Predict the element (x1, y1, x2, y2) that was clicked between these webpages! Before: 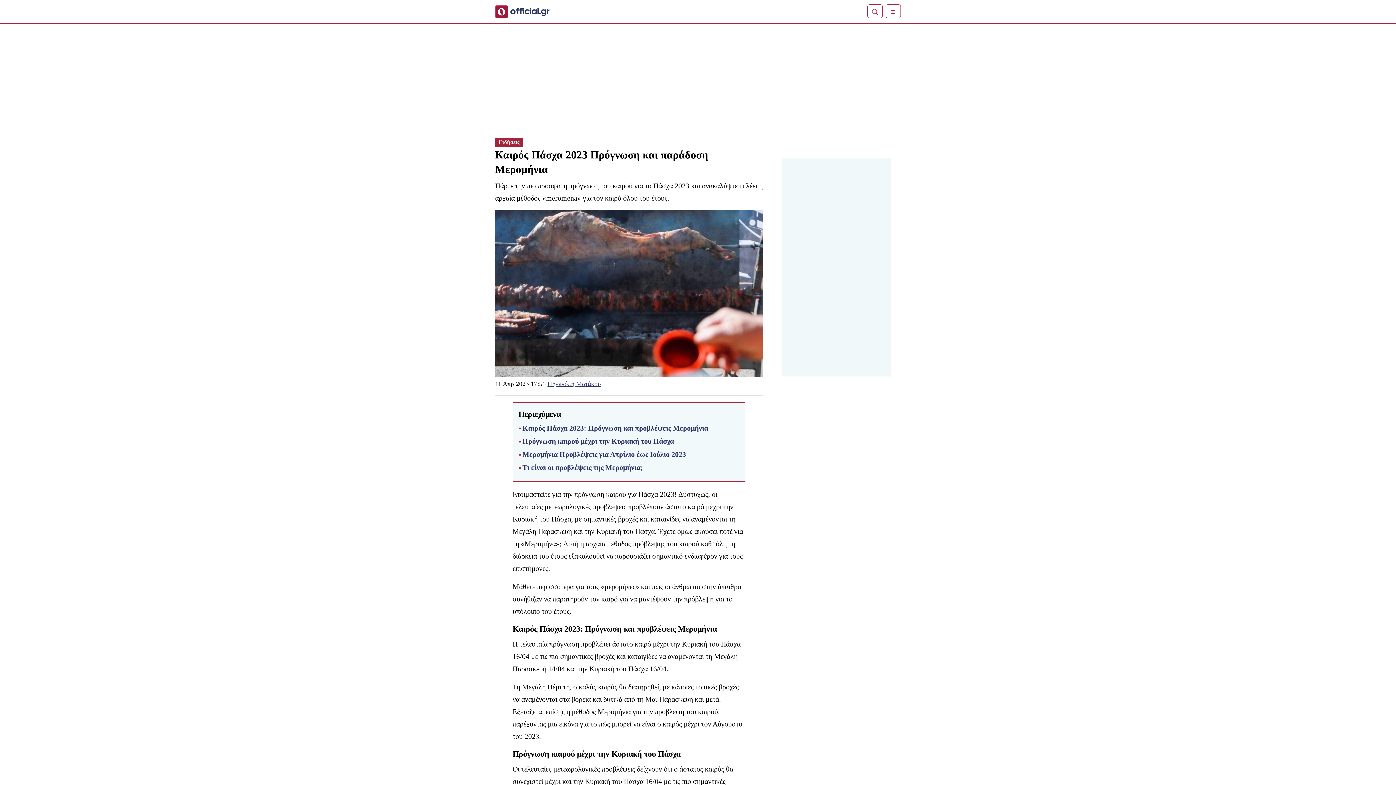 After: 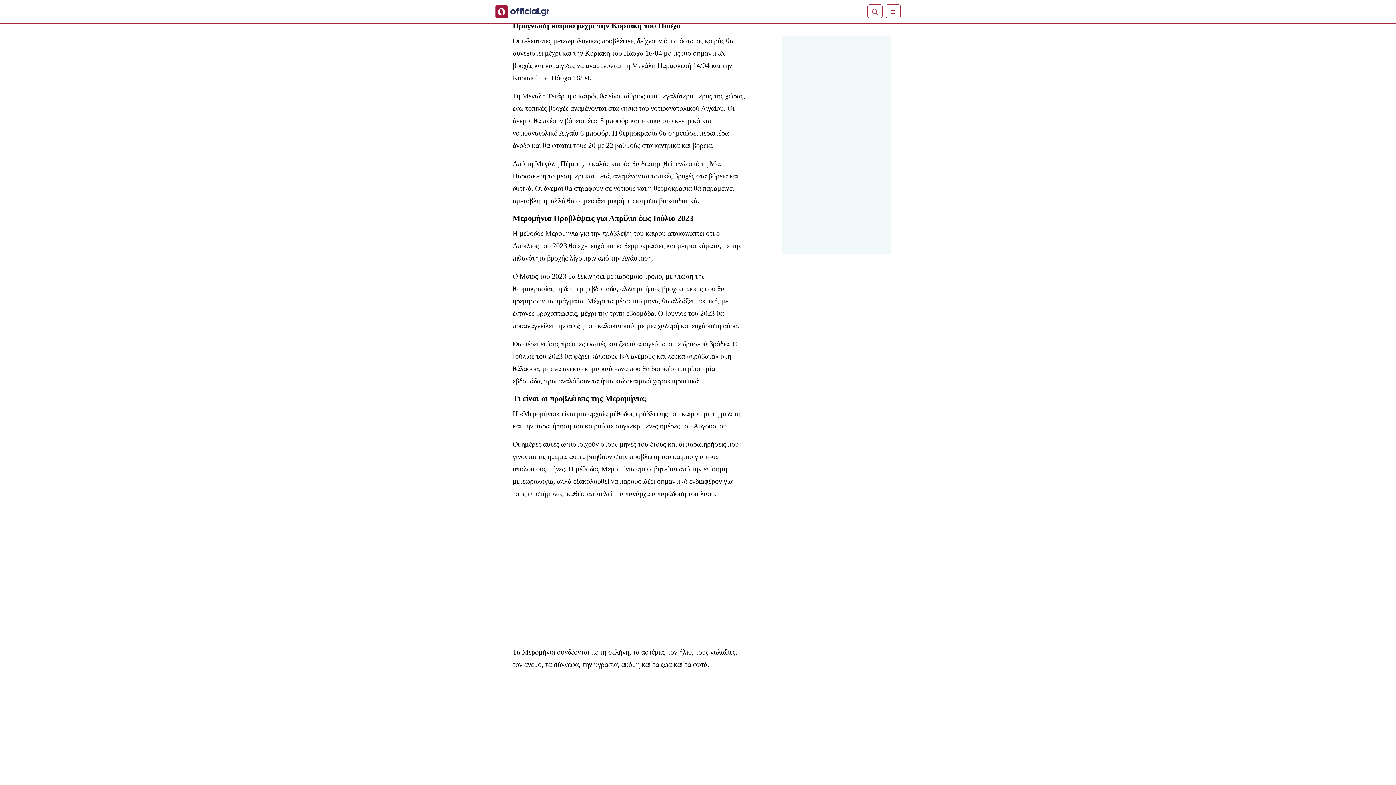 Action: bbox: (522, 437, 674, 445) label: Πρόγνωση καιρού μέχρι την Κυριακή του Πάσχα